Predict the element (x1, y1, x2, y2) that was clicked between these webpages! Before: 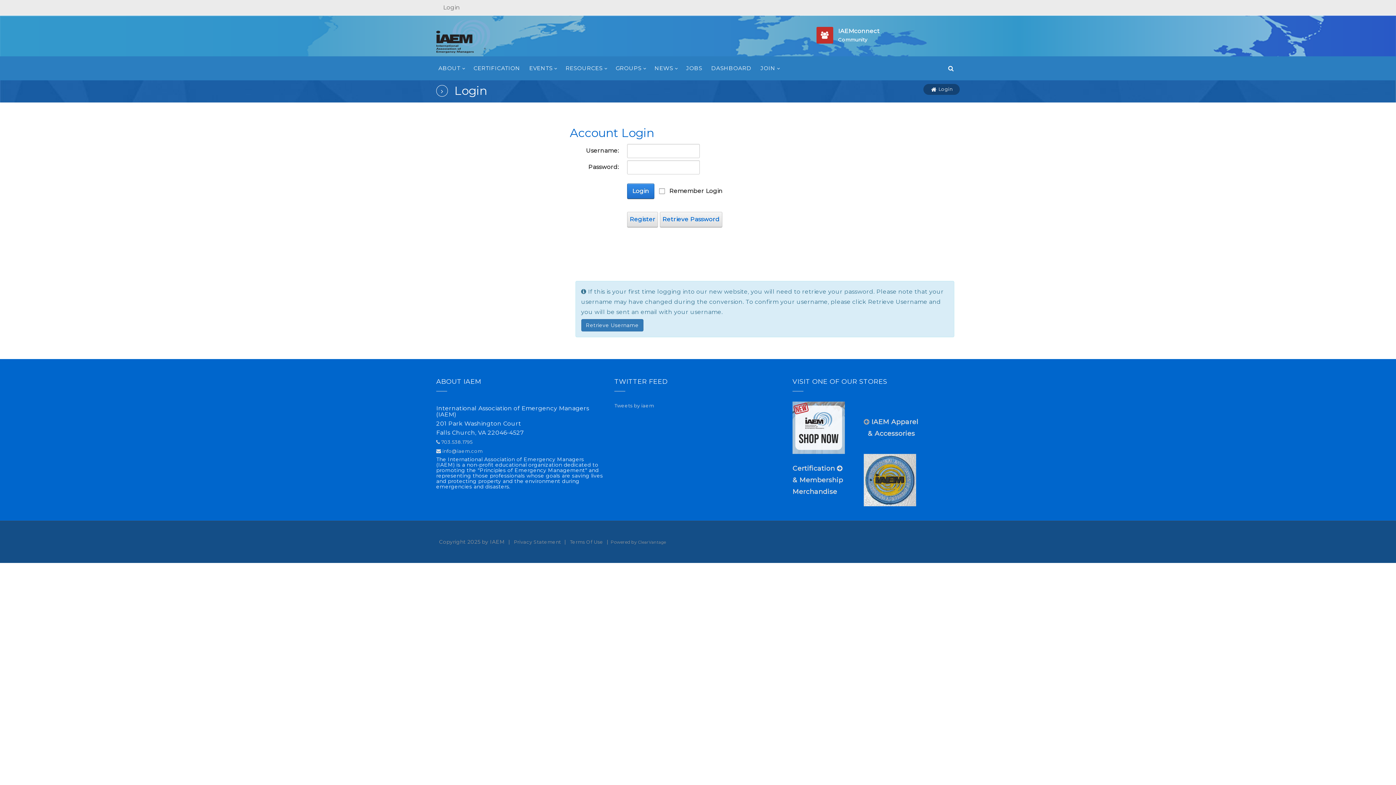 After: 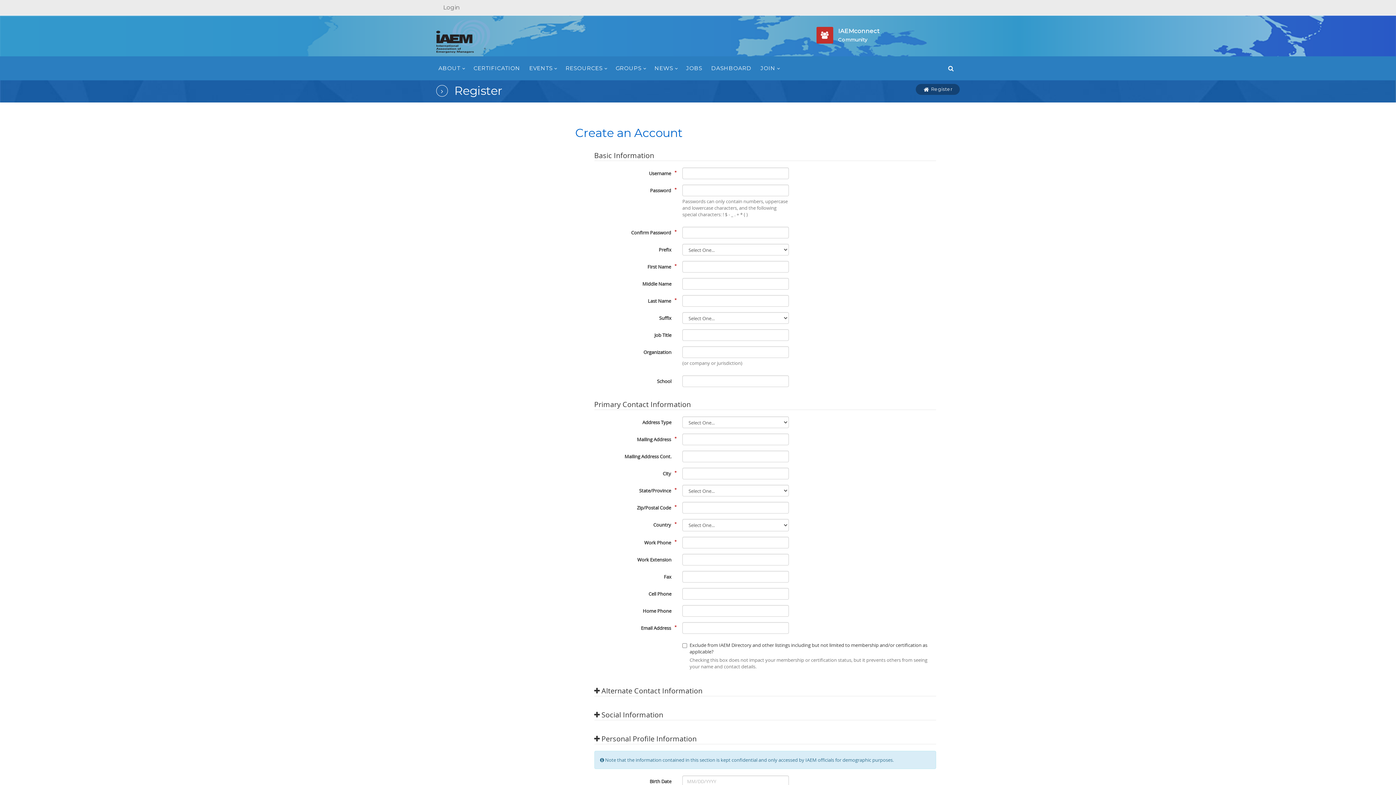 Action: label: Register bbox: (627, 212, 658, 227)